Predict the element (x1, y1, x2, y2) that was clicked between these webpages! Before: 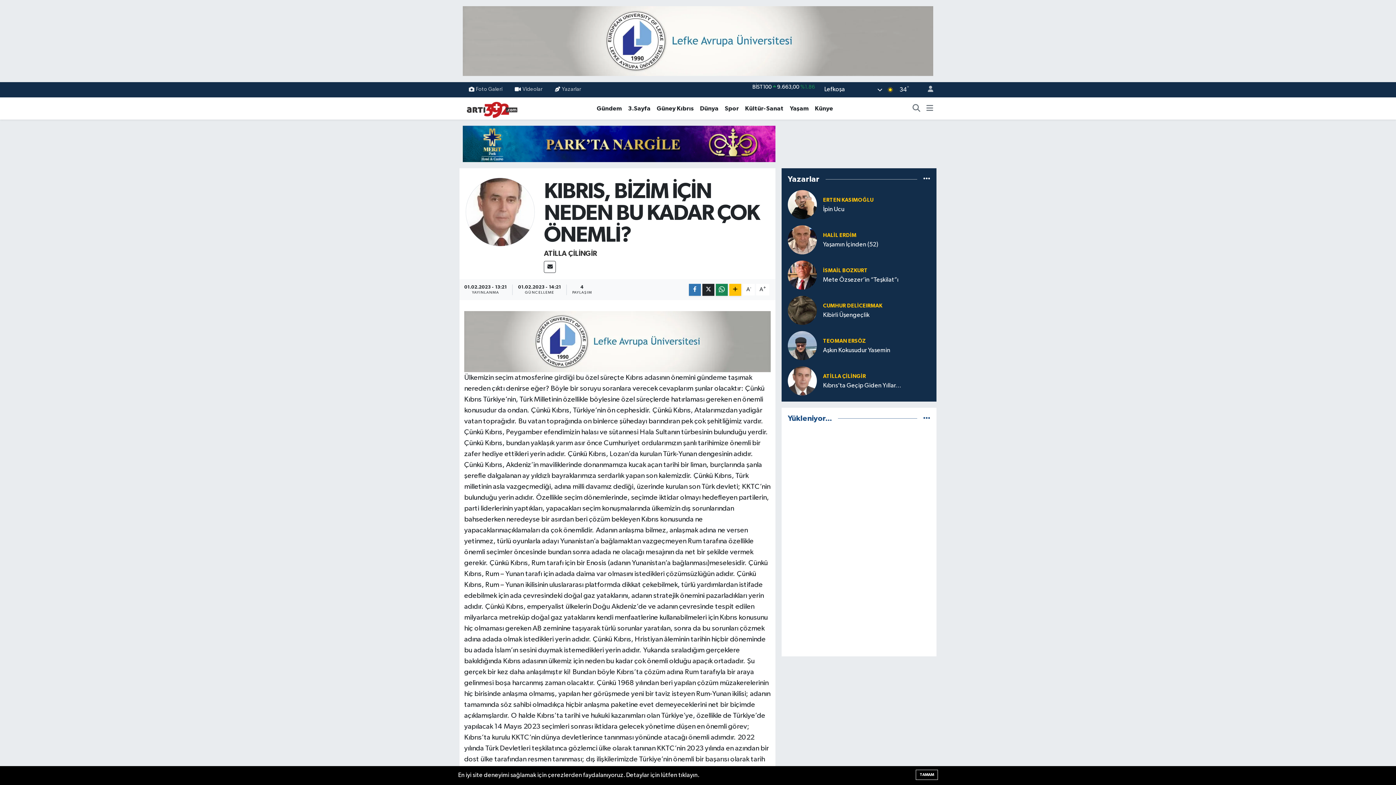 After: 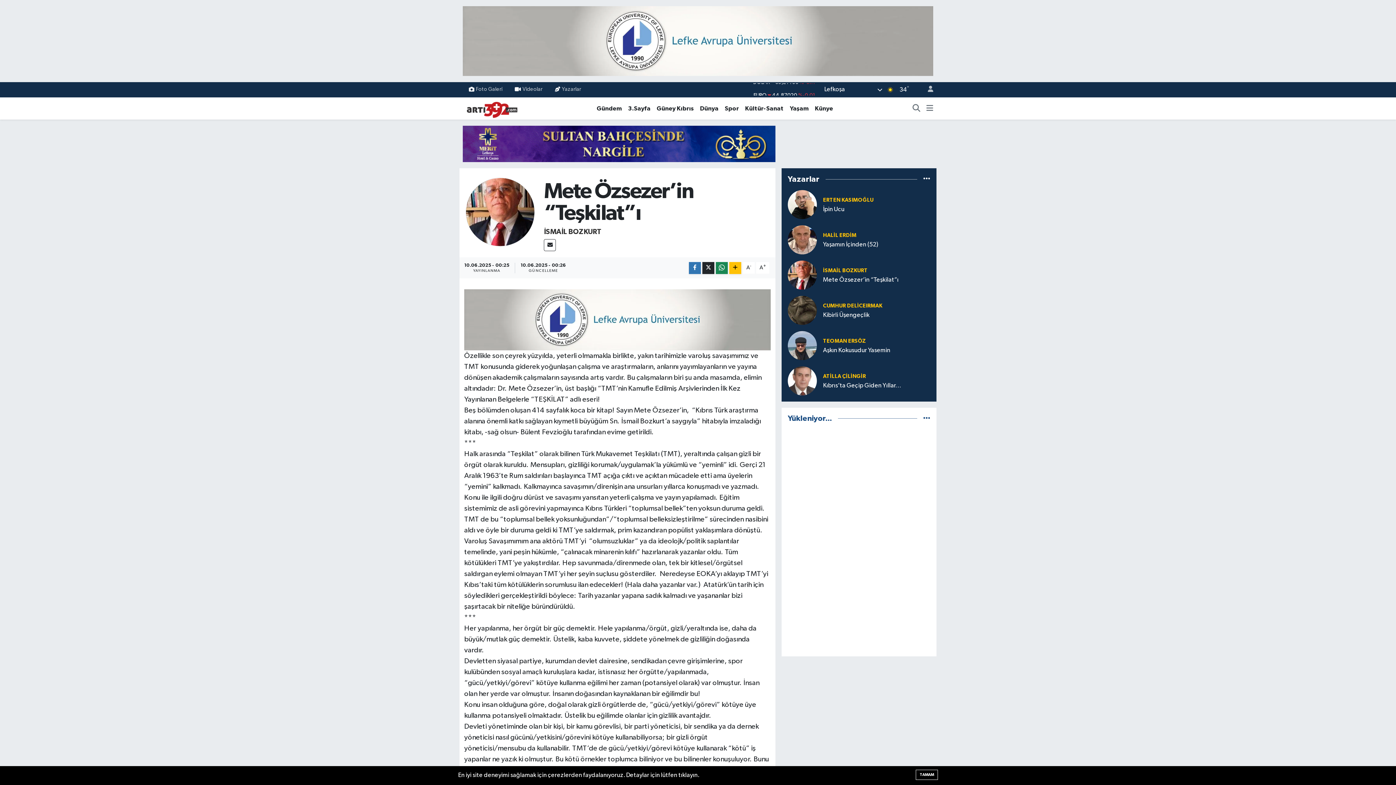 Action: label: Mete Özsezer’in “Teşkilat”ı bbox: (823, 276, 930, 283)